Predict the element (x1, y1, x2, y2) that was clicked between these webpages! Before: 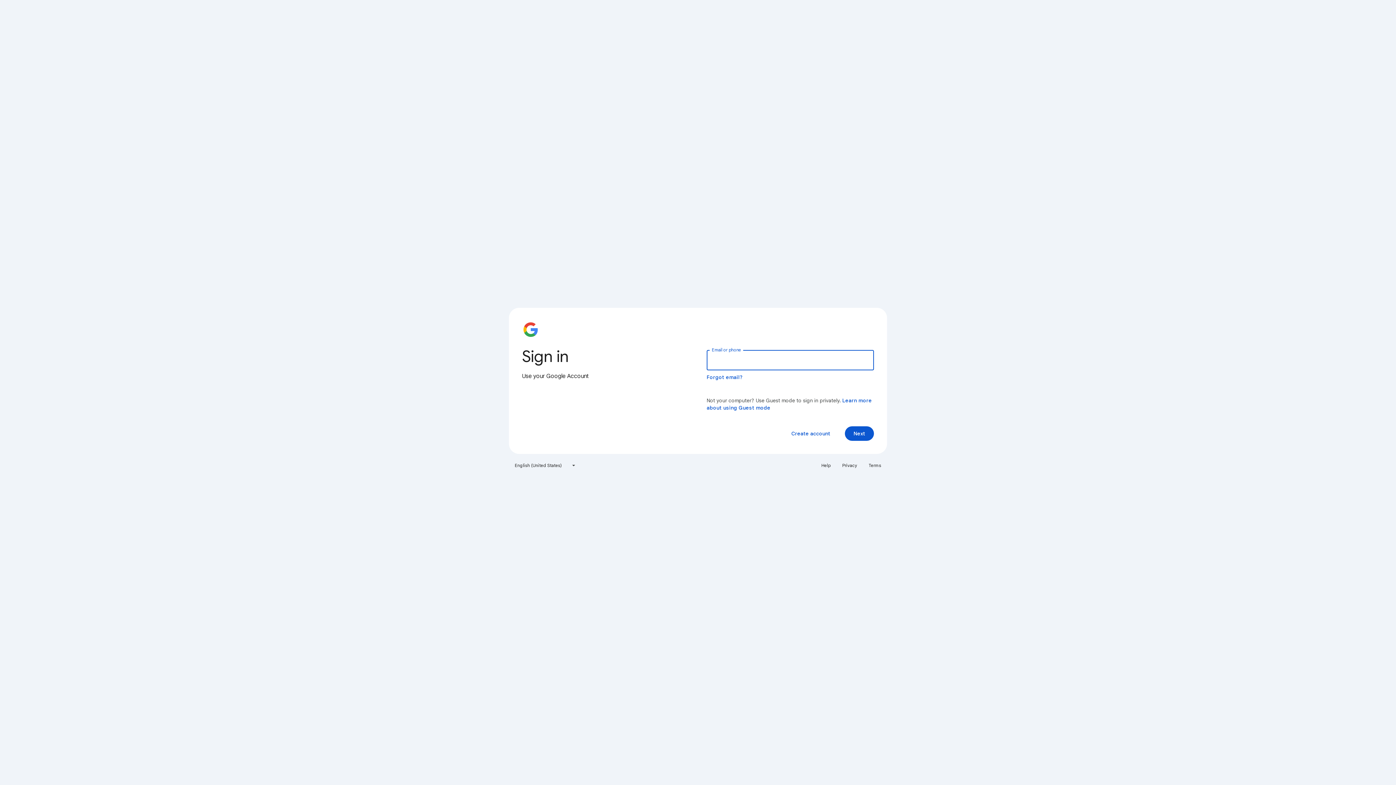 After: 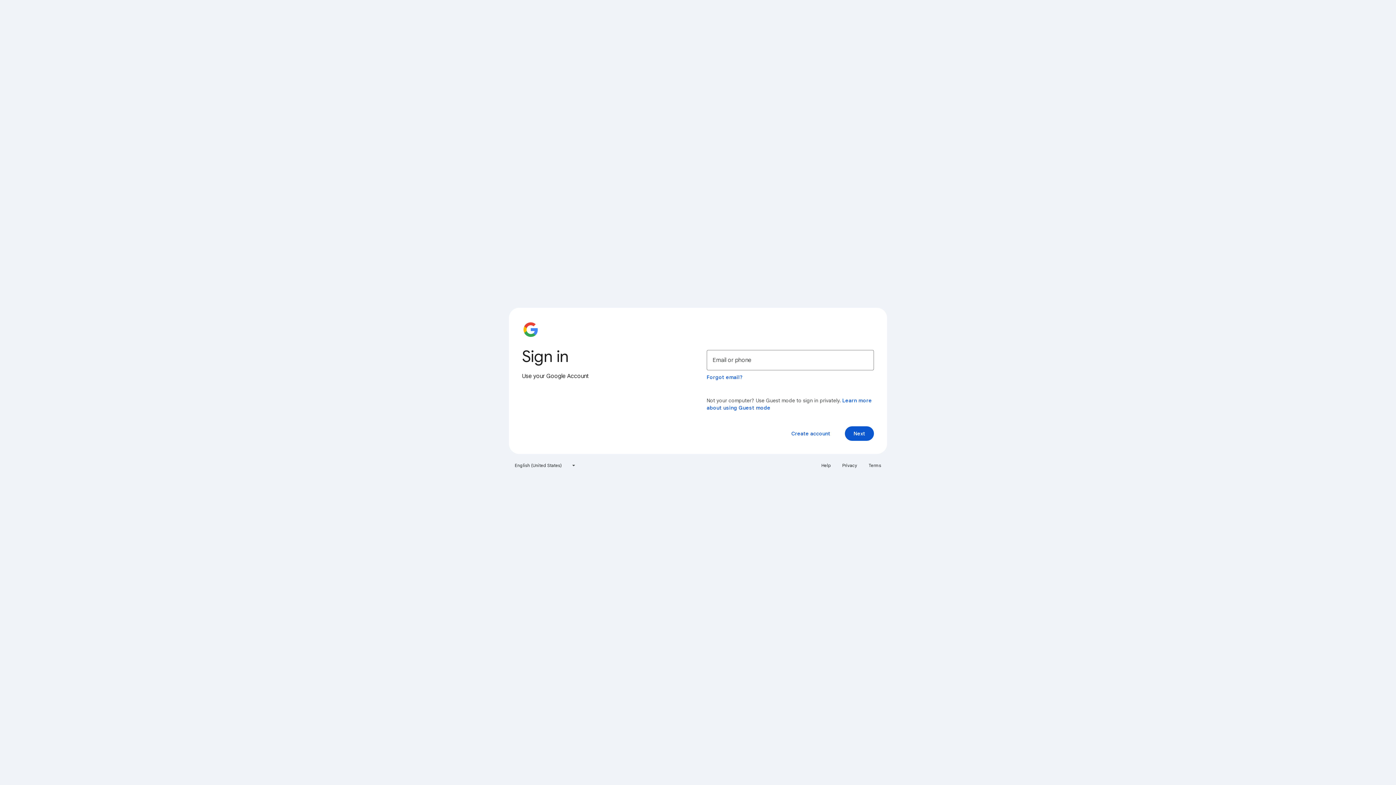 Action: label: Terms bbox: (864, 460, 885, 471)